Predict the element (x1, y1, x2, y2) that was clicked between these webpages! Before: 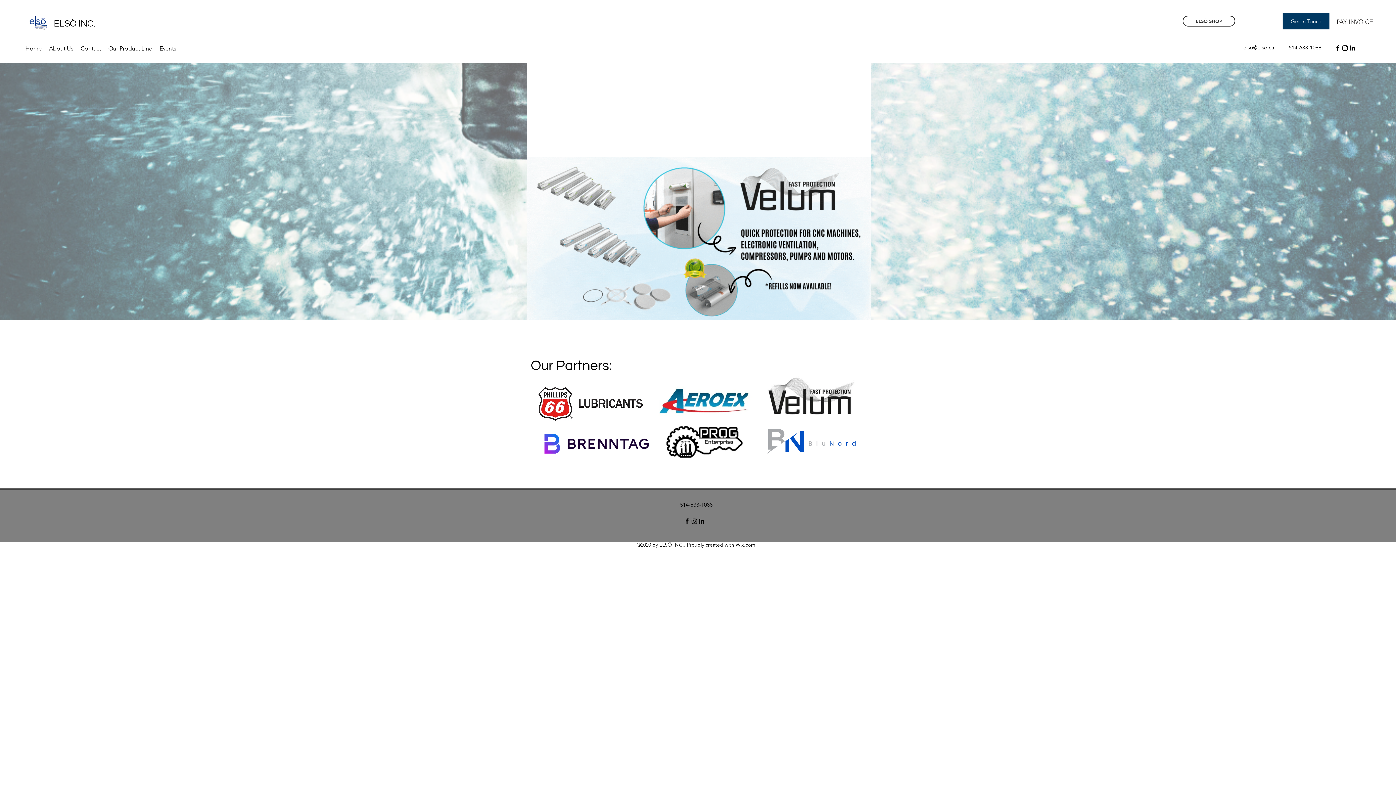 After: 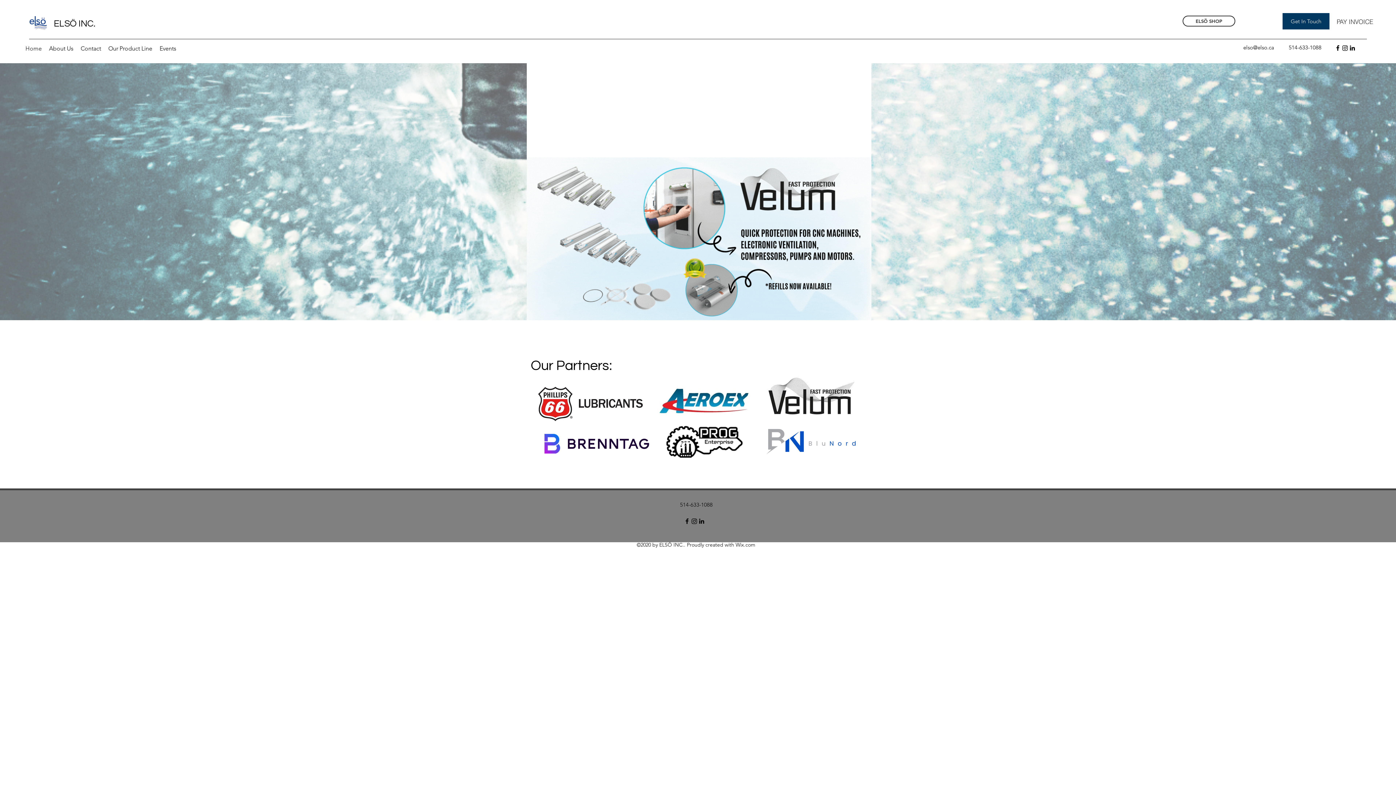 Action: label: Instagram        bbox: (1341, 44, 1349, 51)